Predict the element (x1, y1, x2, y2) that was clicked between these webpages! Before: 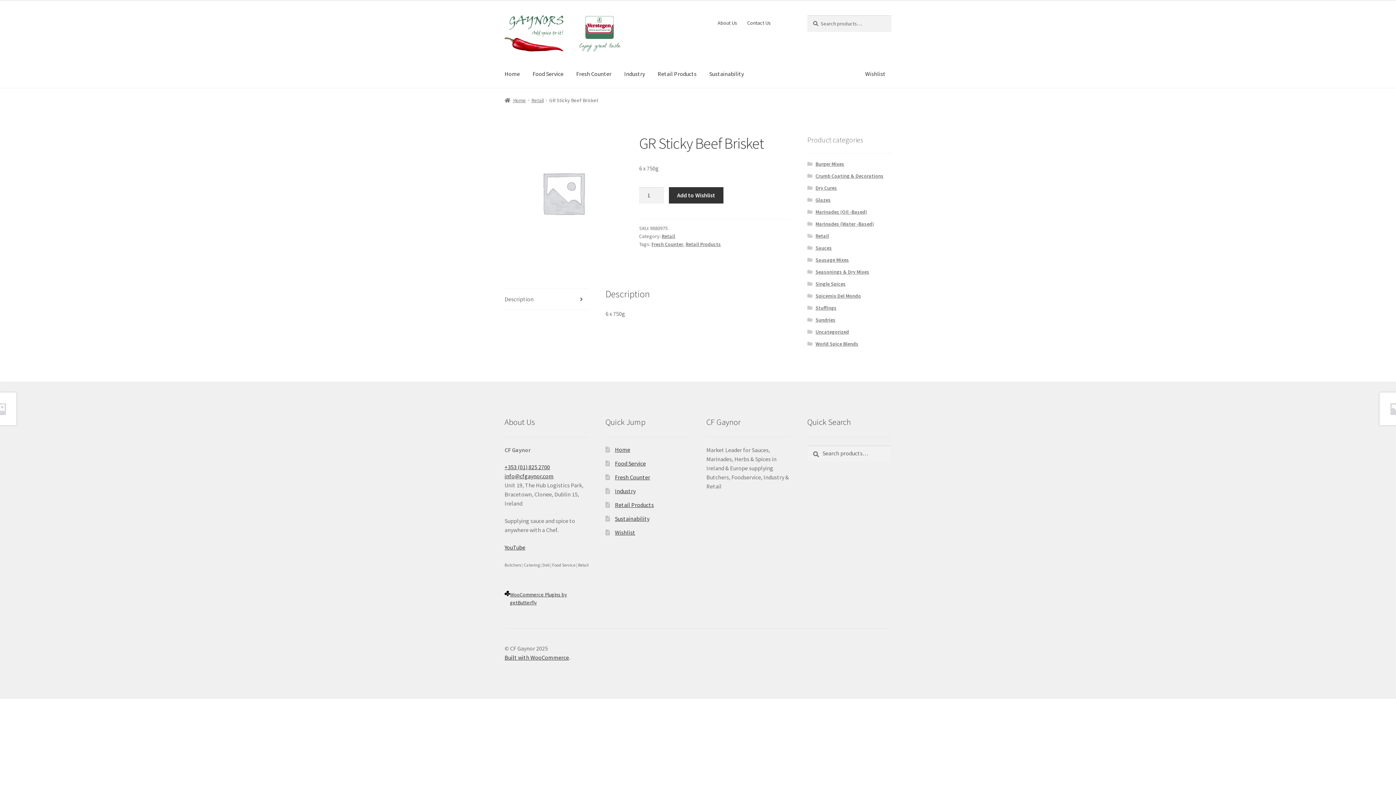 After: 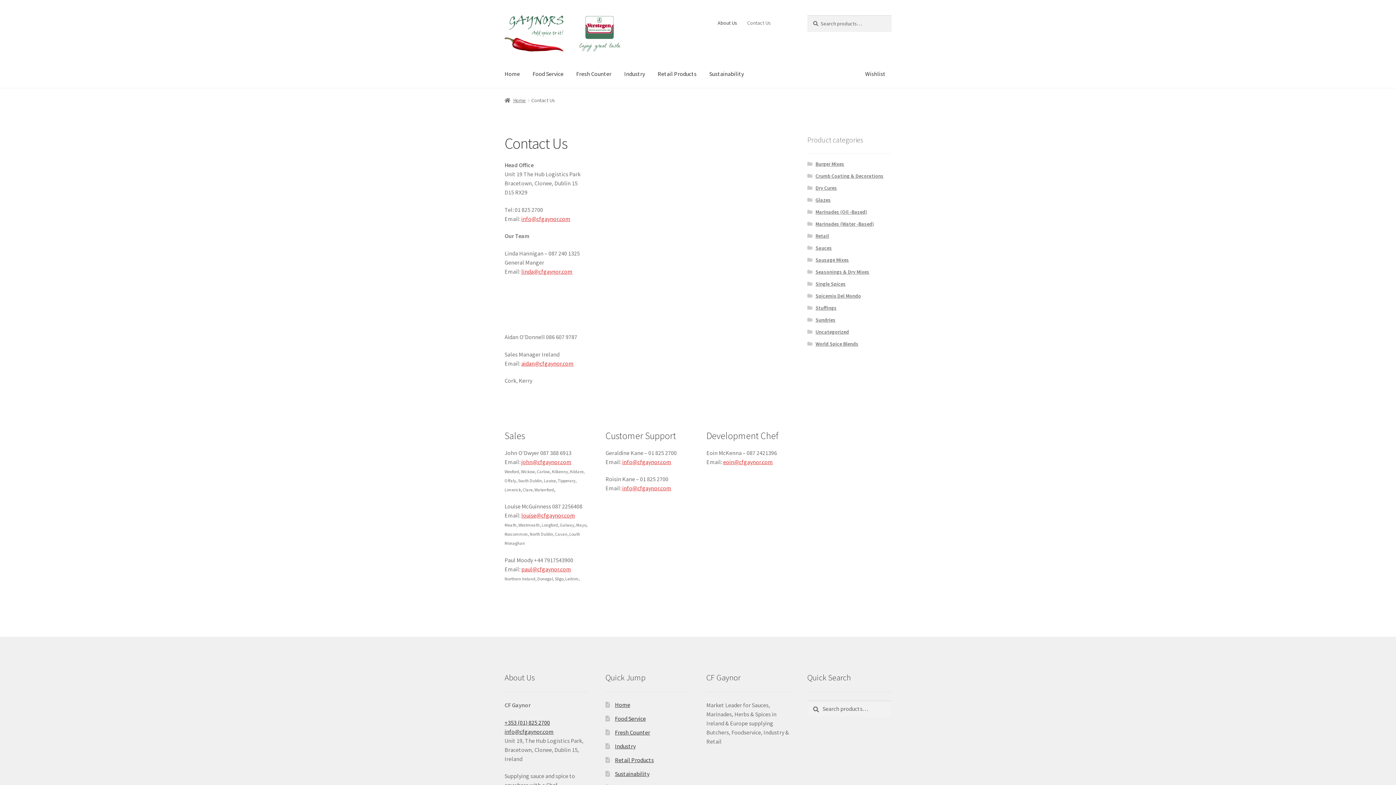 Action: label: Contact Us bbox: (743, 15, 775, 30)